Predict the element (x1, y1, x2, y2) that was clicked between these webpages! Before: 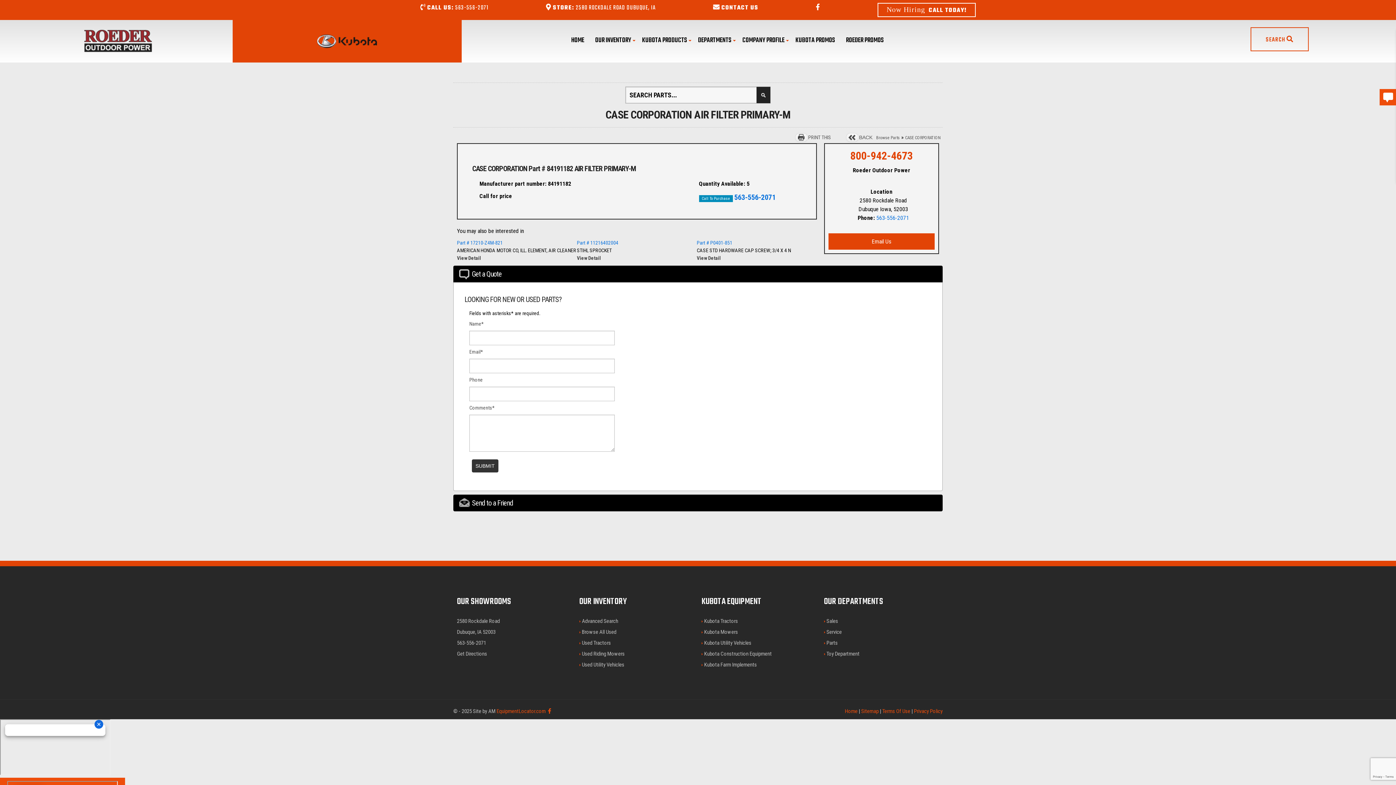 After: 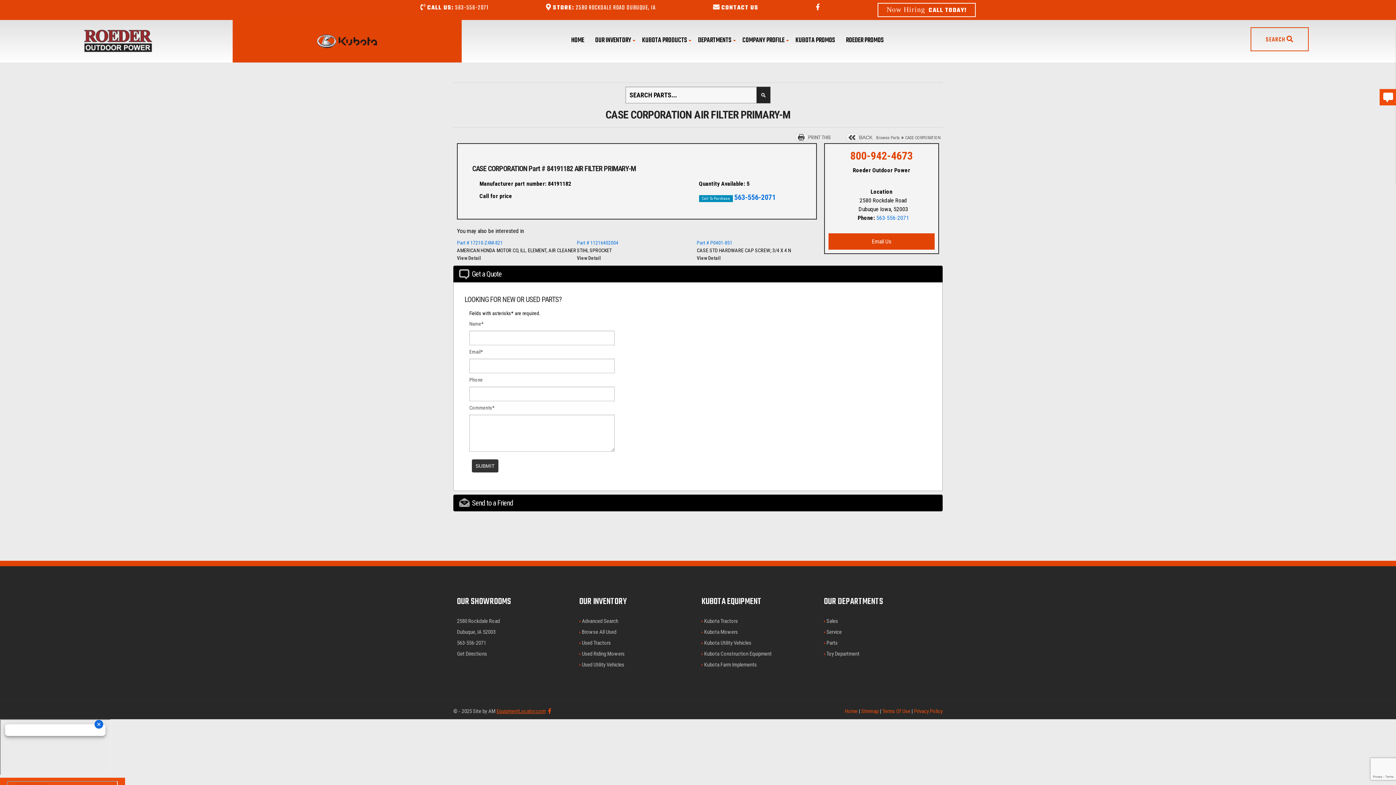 Action: bbox: (496, 708, 545, 714) label: EquipmentLocator.com